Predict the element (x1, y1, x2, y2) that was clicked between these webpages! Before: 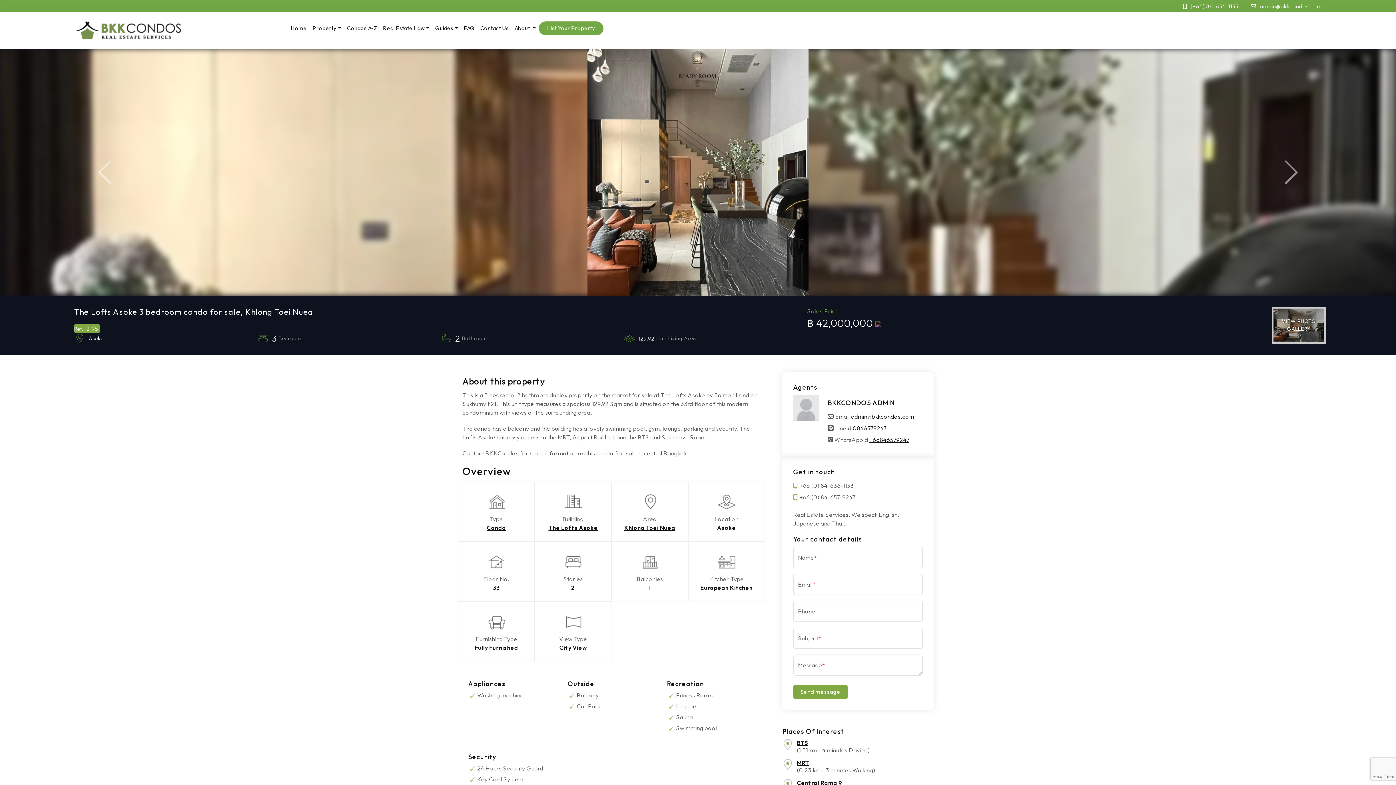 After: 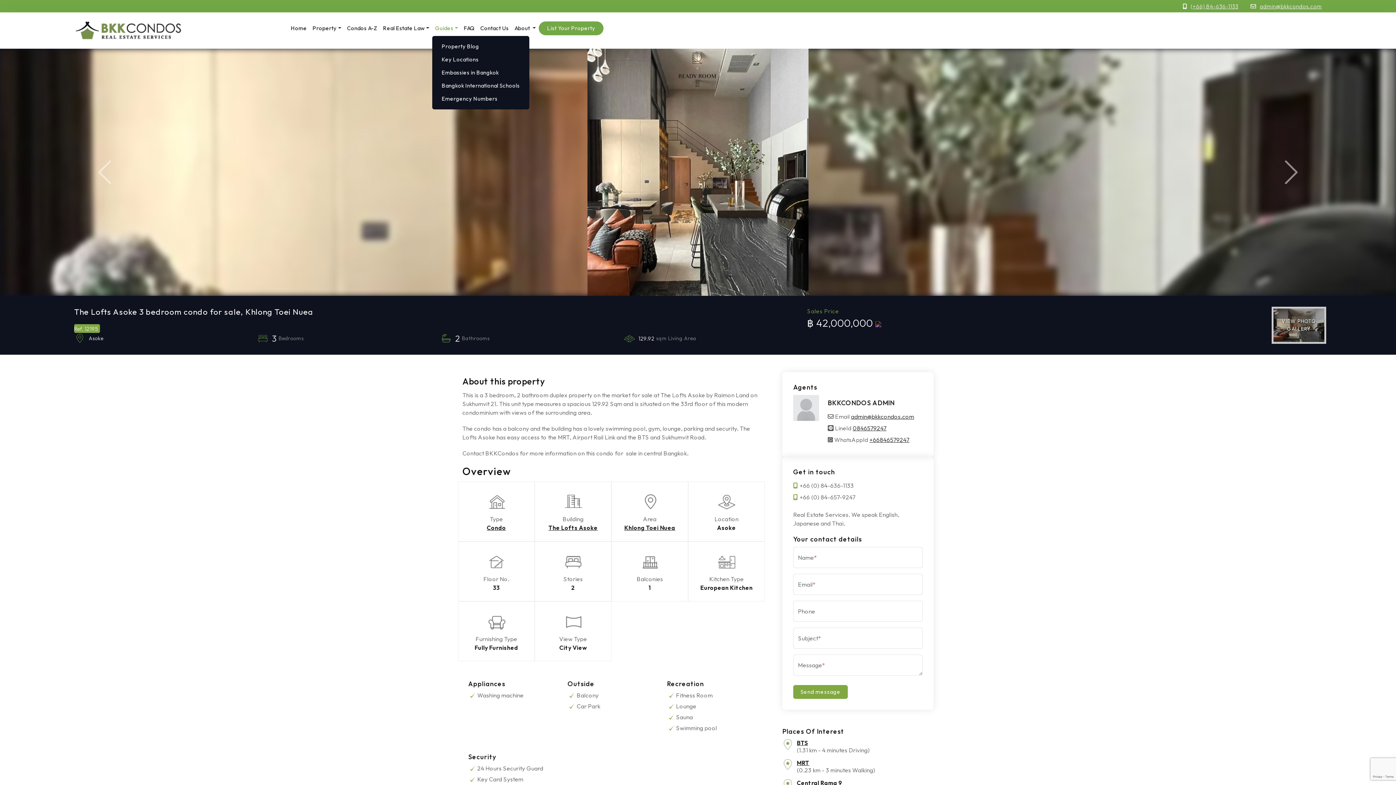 Action: bbox: (432, 21, 461, 35) label: Guides